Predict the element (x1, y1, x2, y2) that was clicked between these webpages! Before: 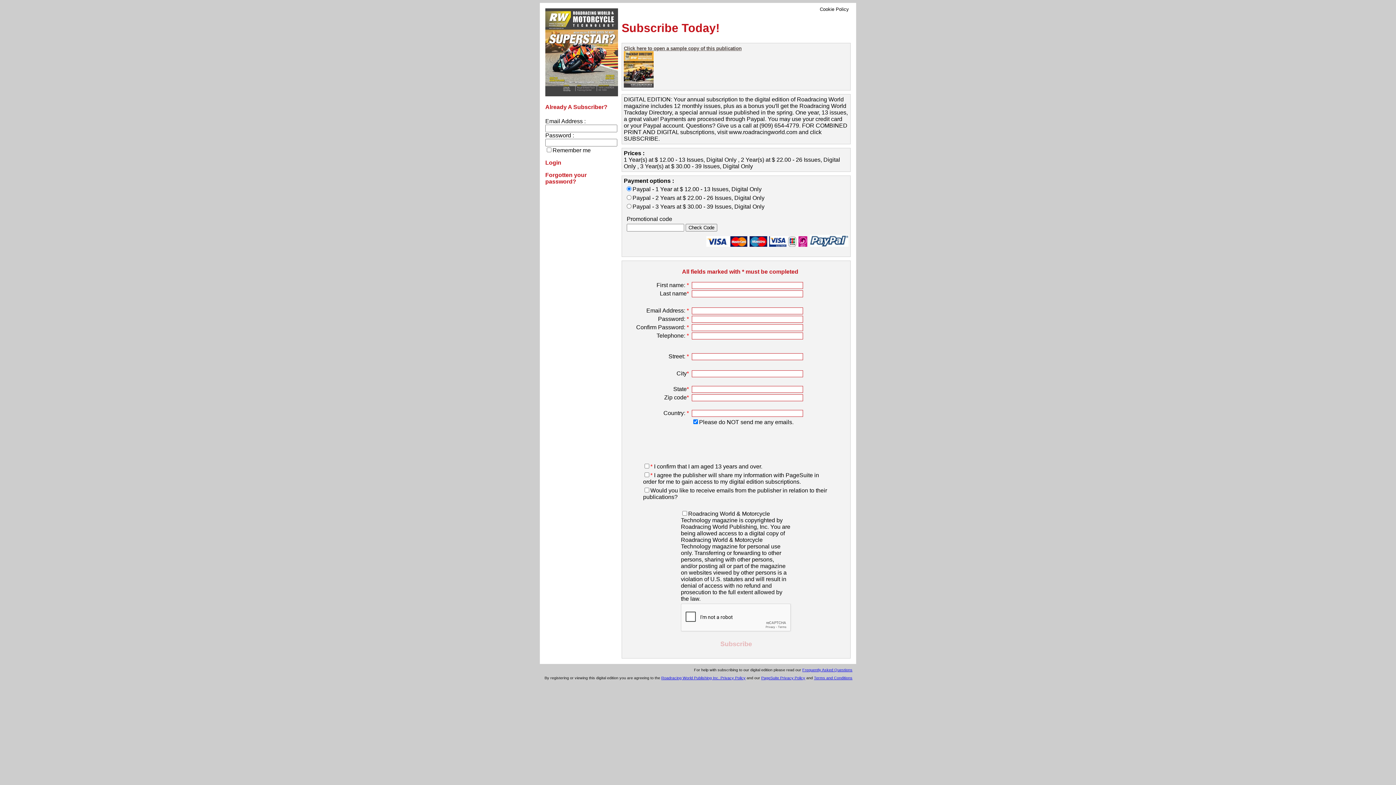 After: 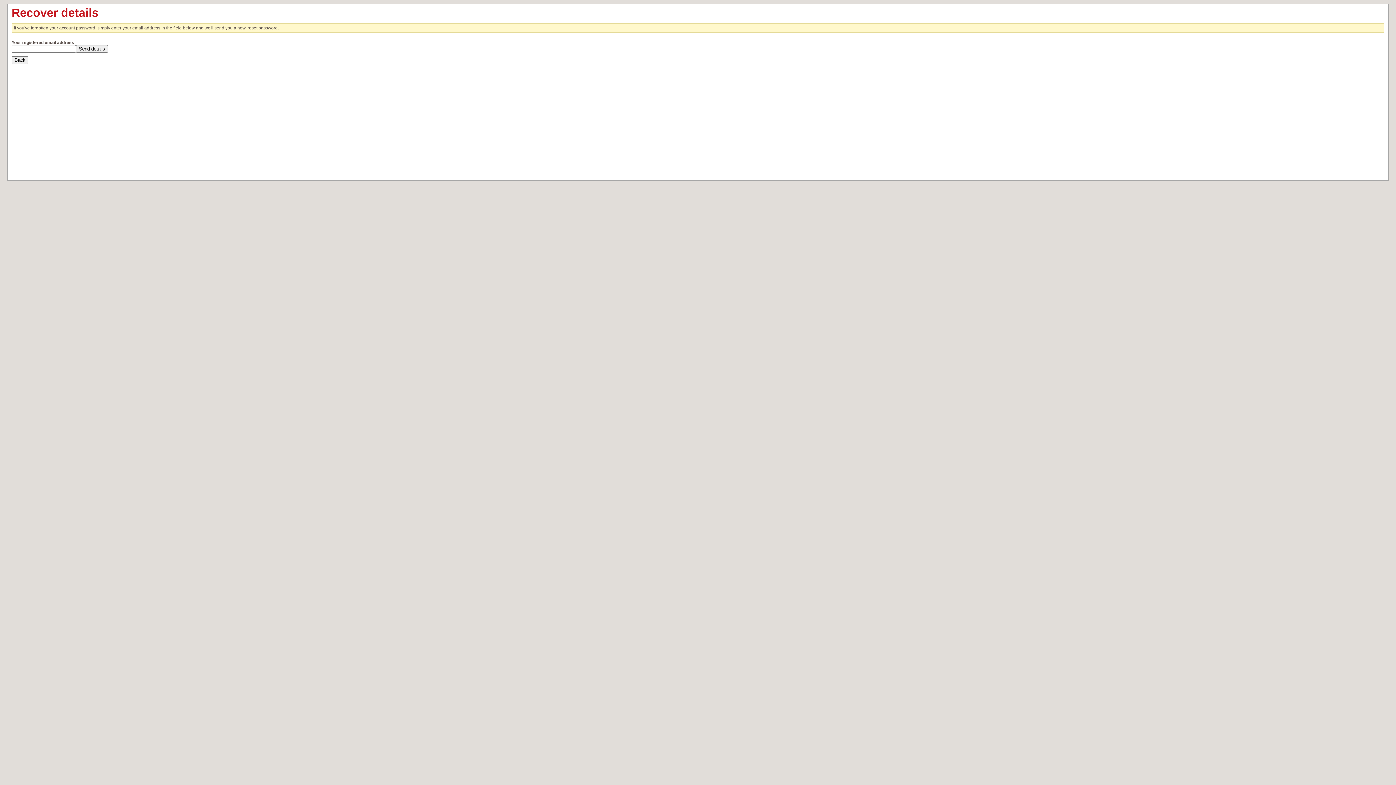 Action: label: Forgotten your password? bbox: (545, 172, 586, 184)